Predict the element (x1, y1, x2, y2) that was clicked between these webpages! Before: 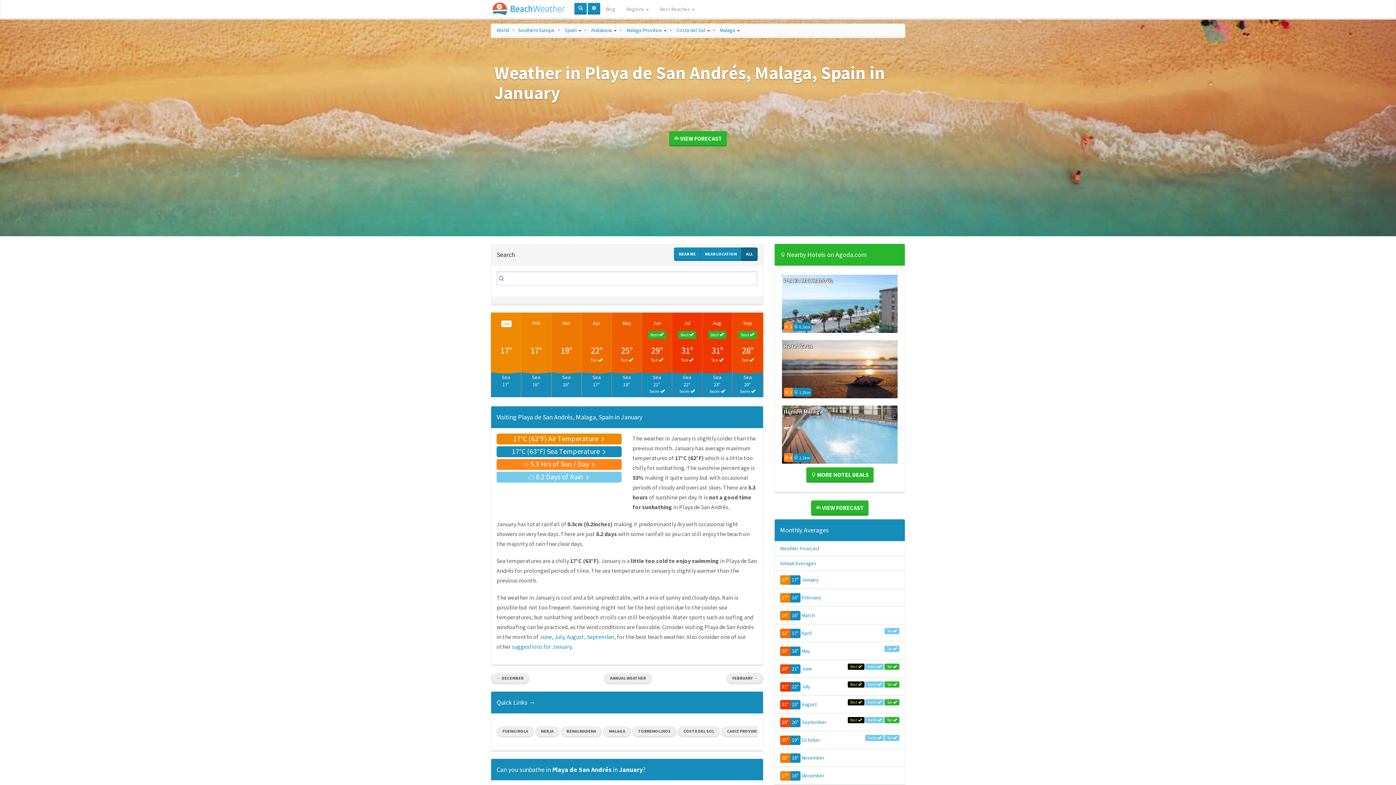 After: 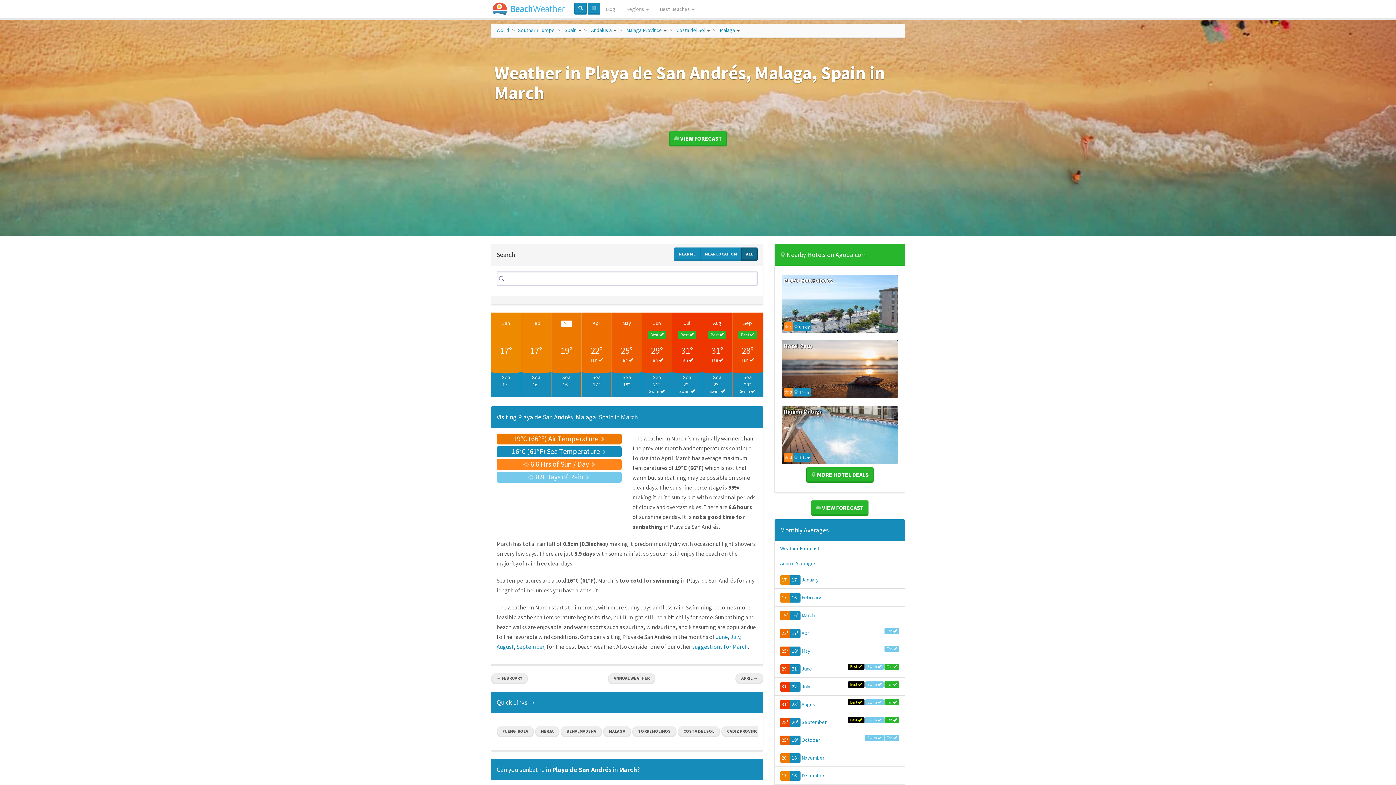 Action: label: March bbox: (801, 612, 814, 618)